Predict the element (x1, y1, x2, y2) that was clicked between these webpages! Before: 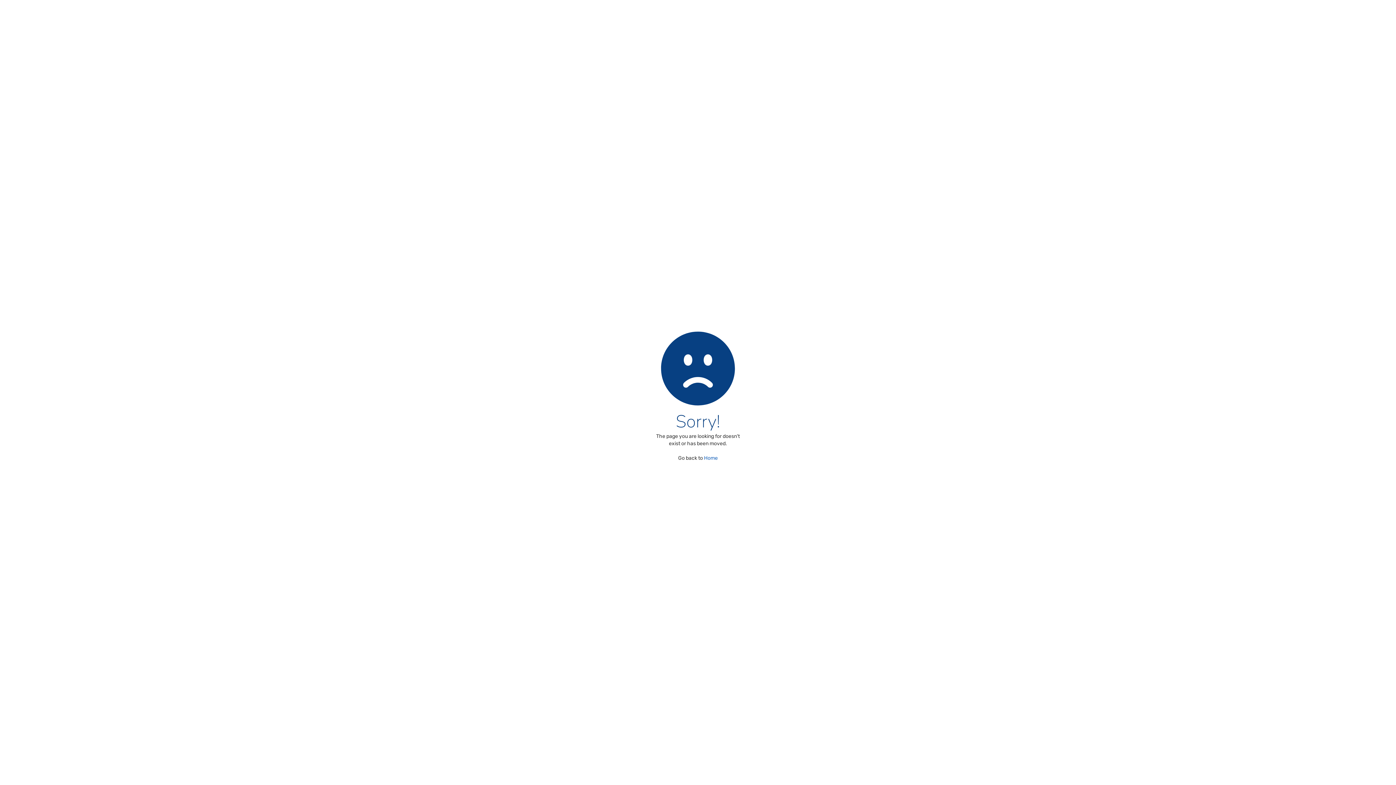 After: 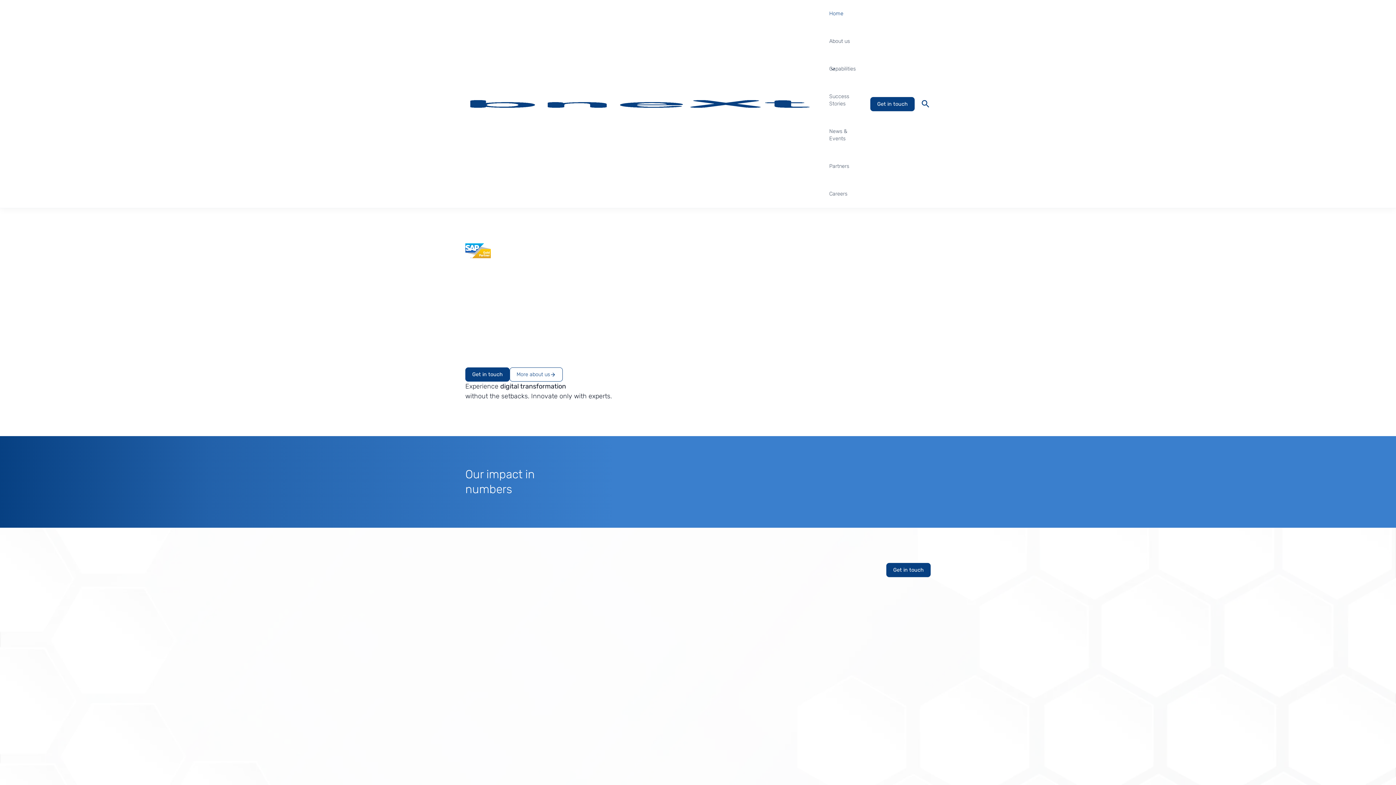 Action: label: Home bbox: (704, 455, 718, 461)